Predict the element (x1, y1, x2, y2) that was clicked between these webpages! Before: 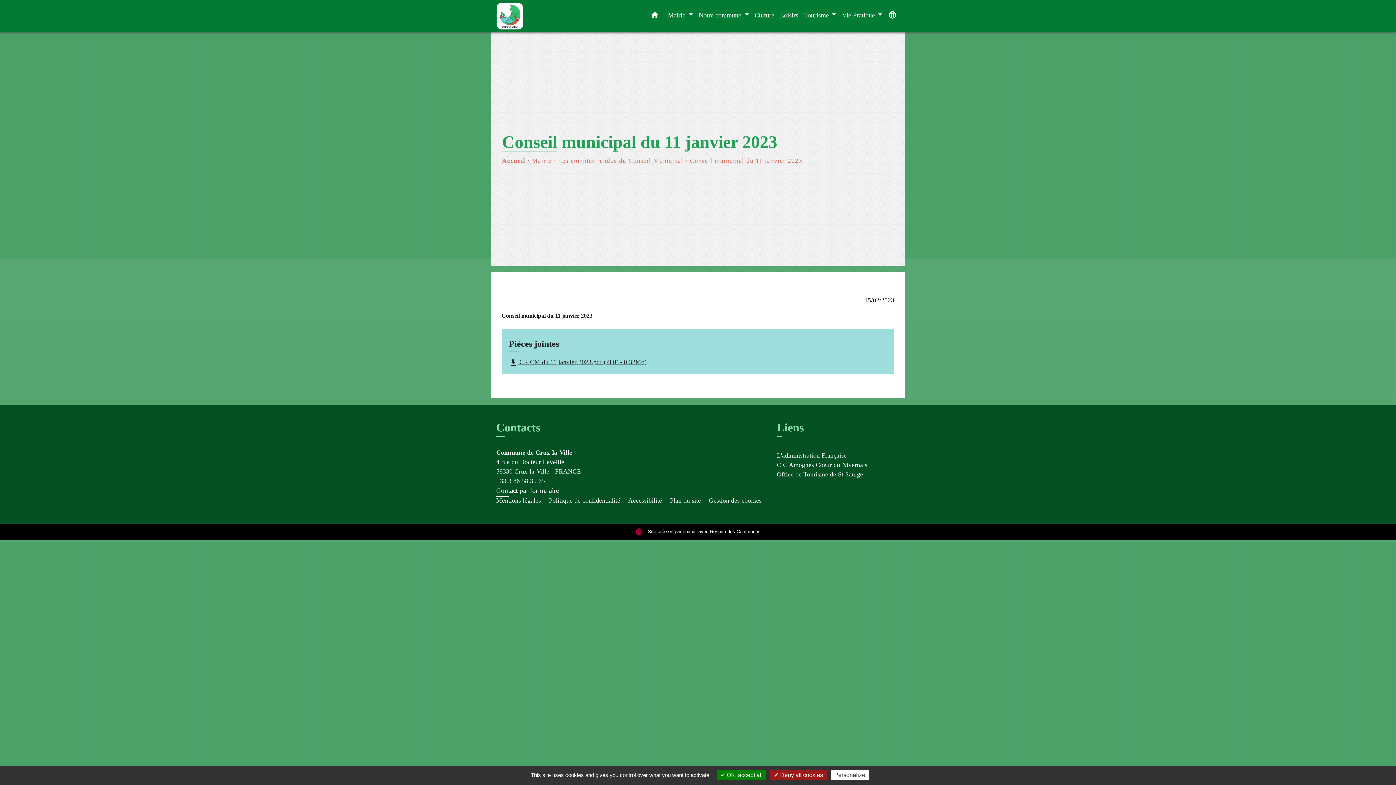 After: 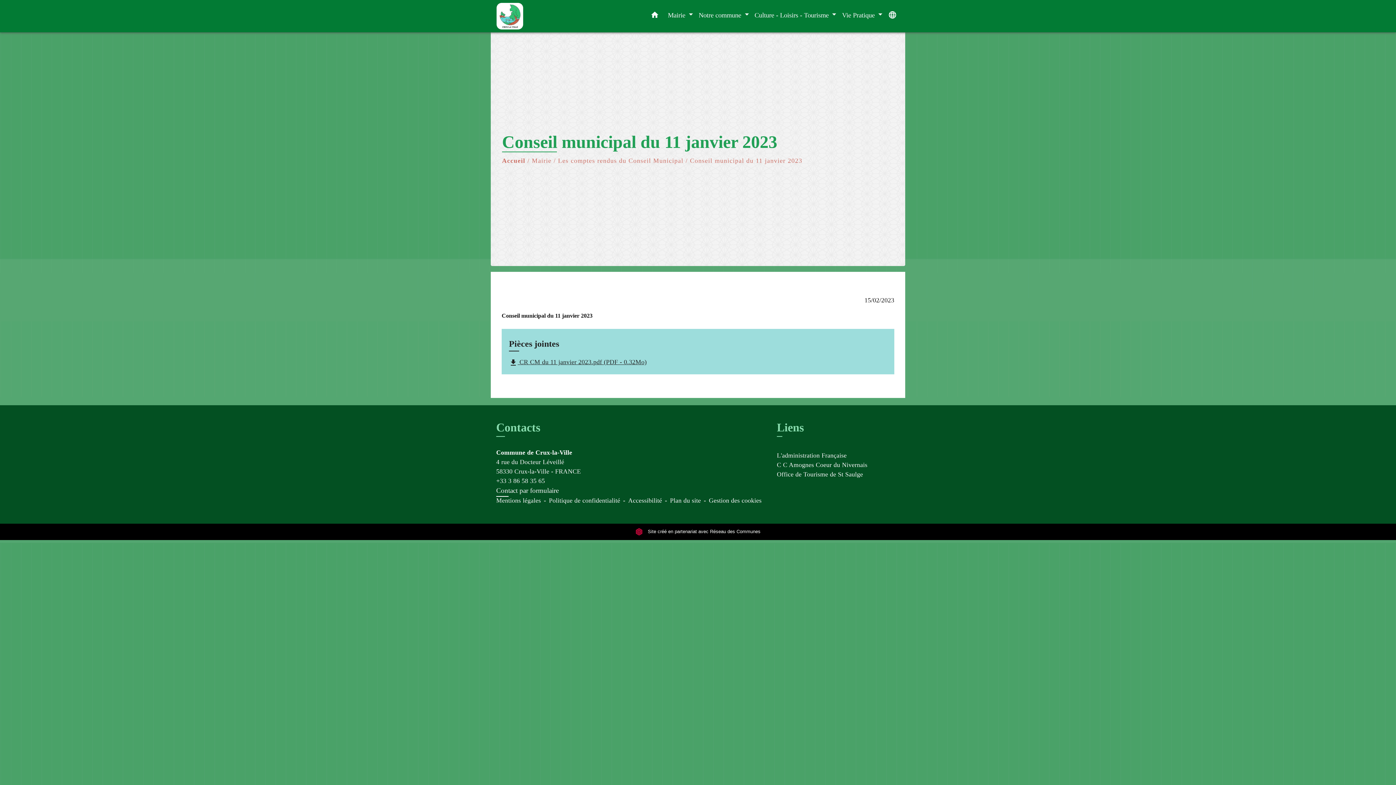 Action: bbox: (717, 770, 766, 780) label:  OK, accept all